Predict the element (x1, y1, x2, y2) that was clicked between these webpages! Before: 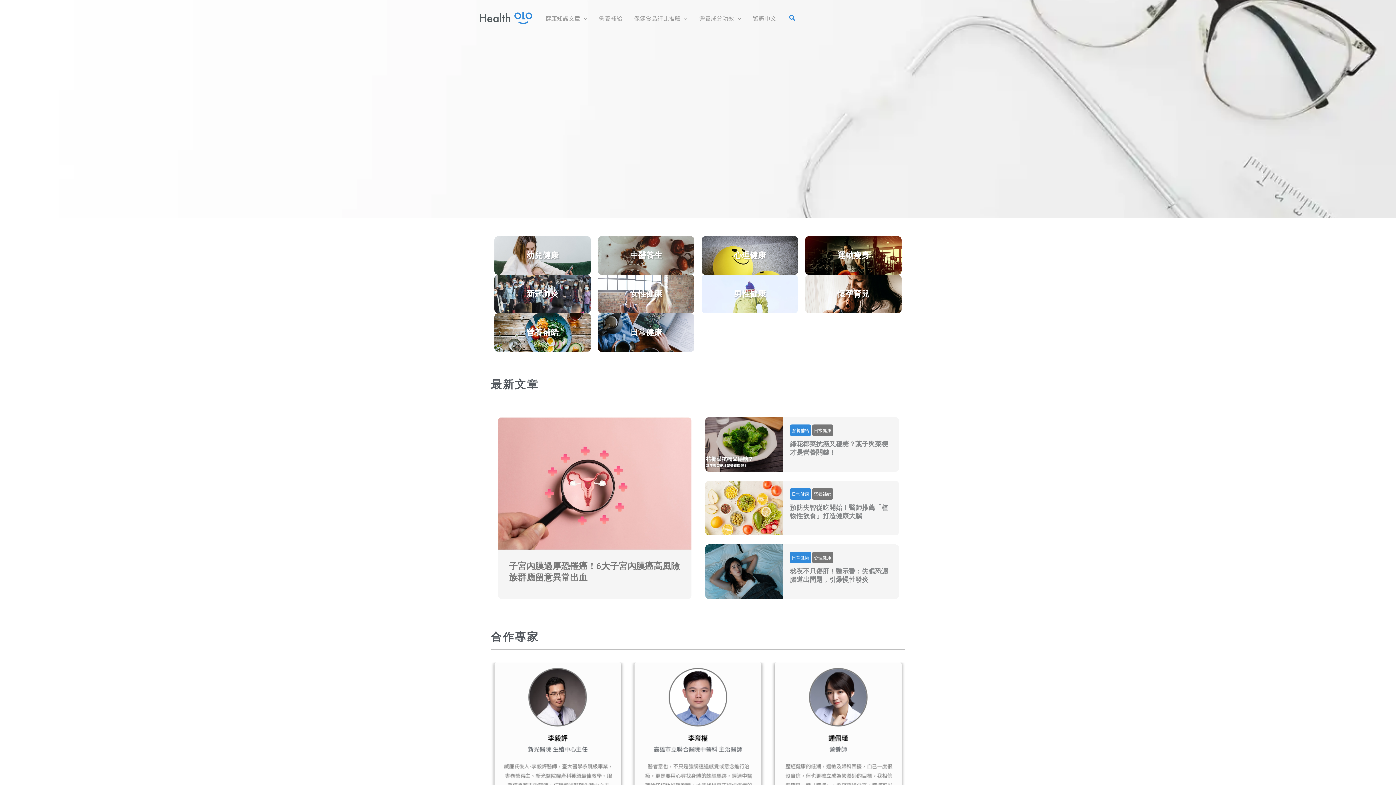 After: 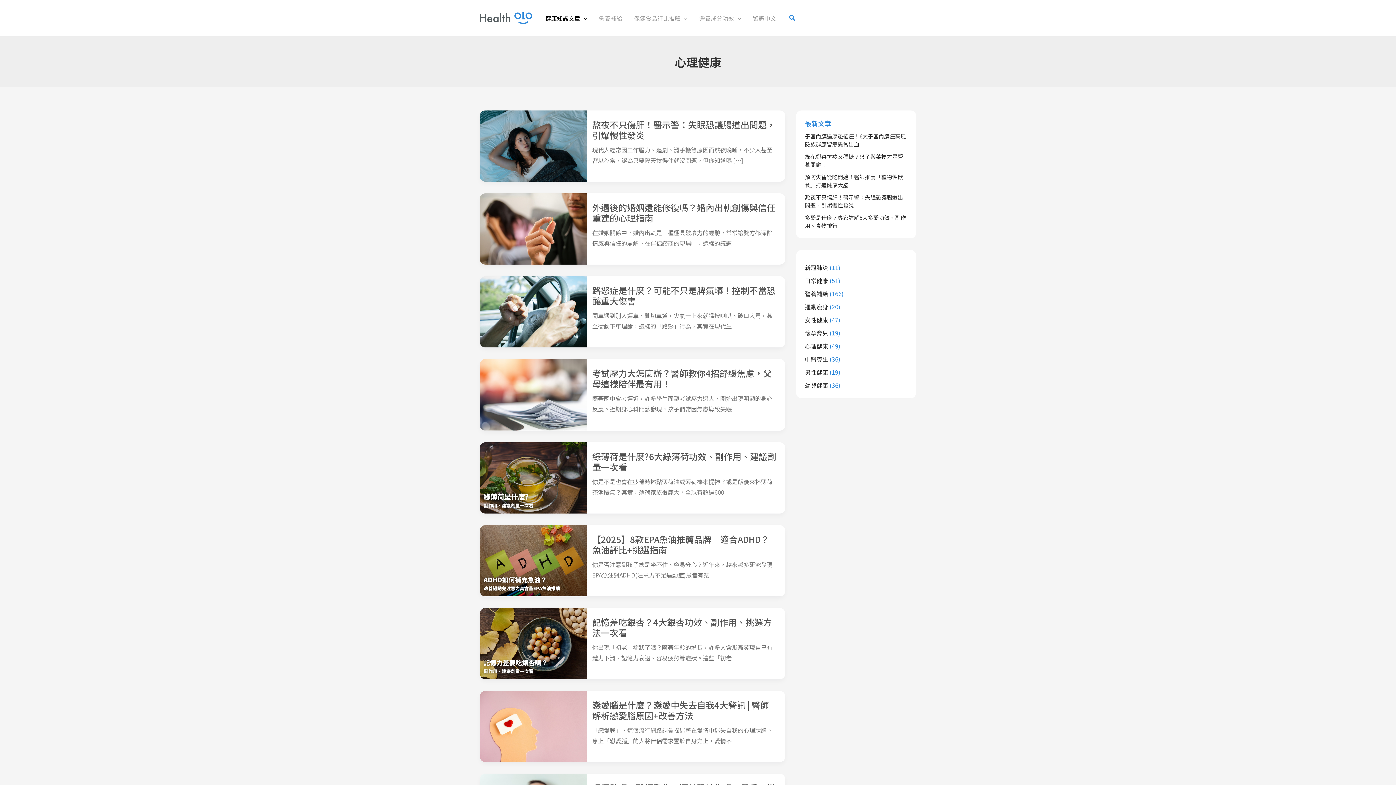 Action: bbox: (702, 236, 798, 274) label: 心理健康